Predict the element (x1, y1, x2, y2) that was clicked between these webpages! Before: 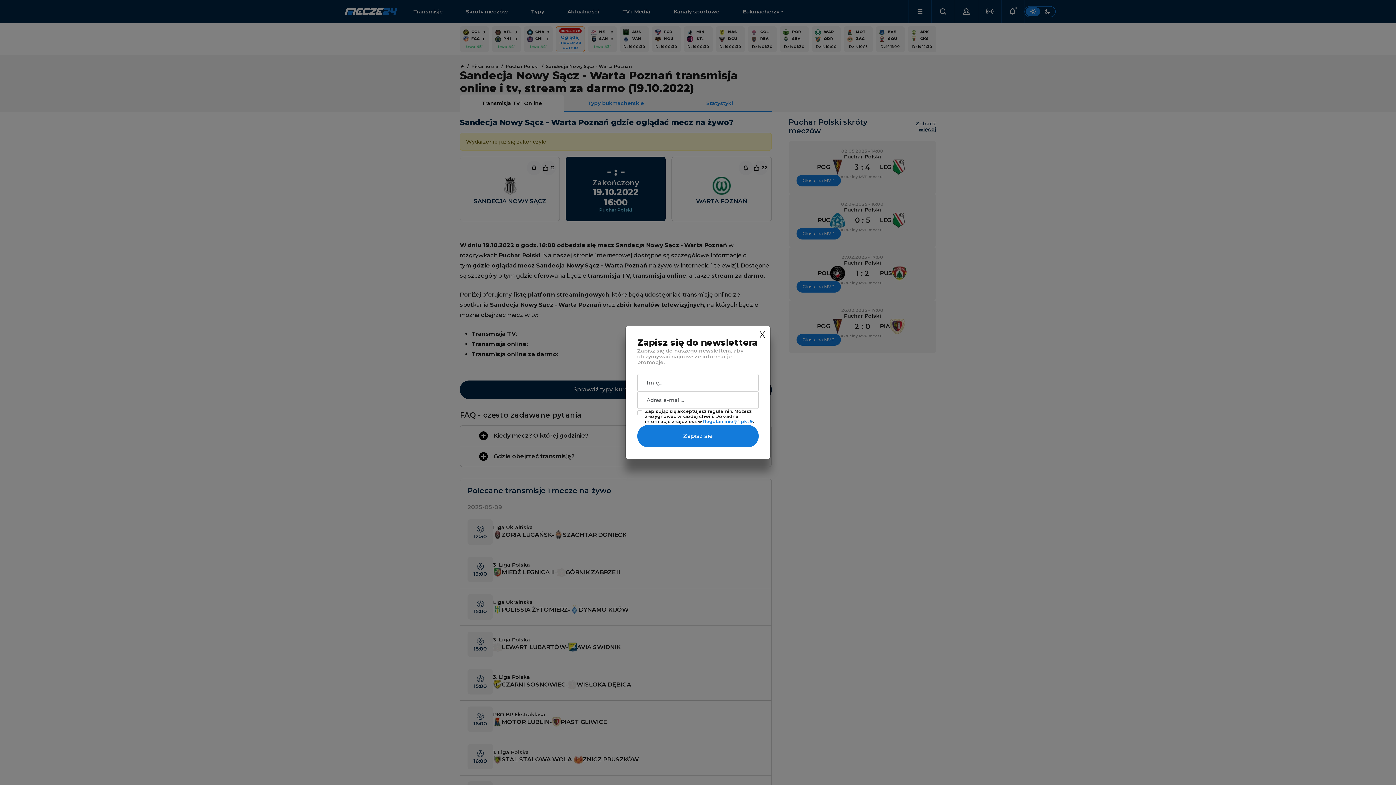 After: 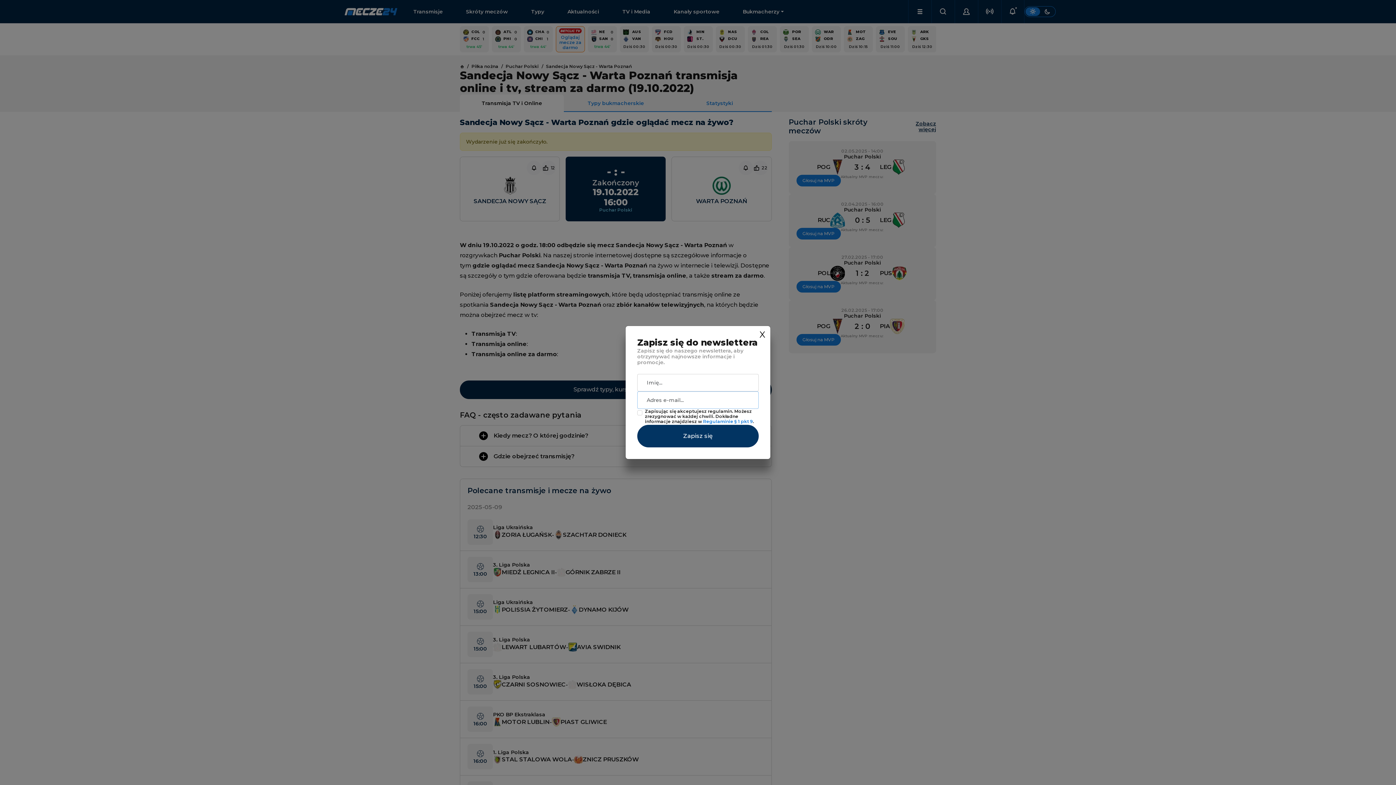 Action: label: Zapisz się bbox: (637, 425, 758, 447)